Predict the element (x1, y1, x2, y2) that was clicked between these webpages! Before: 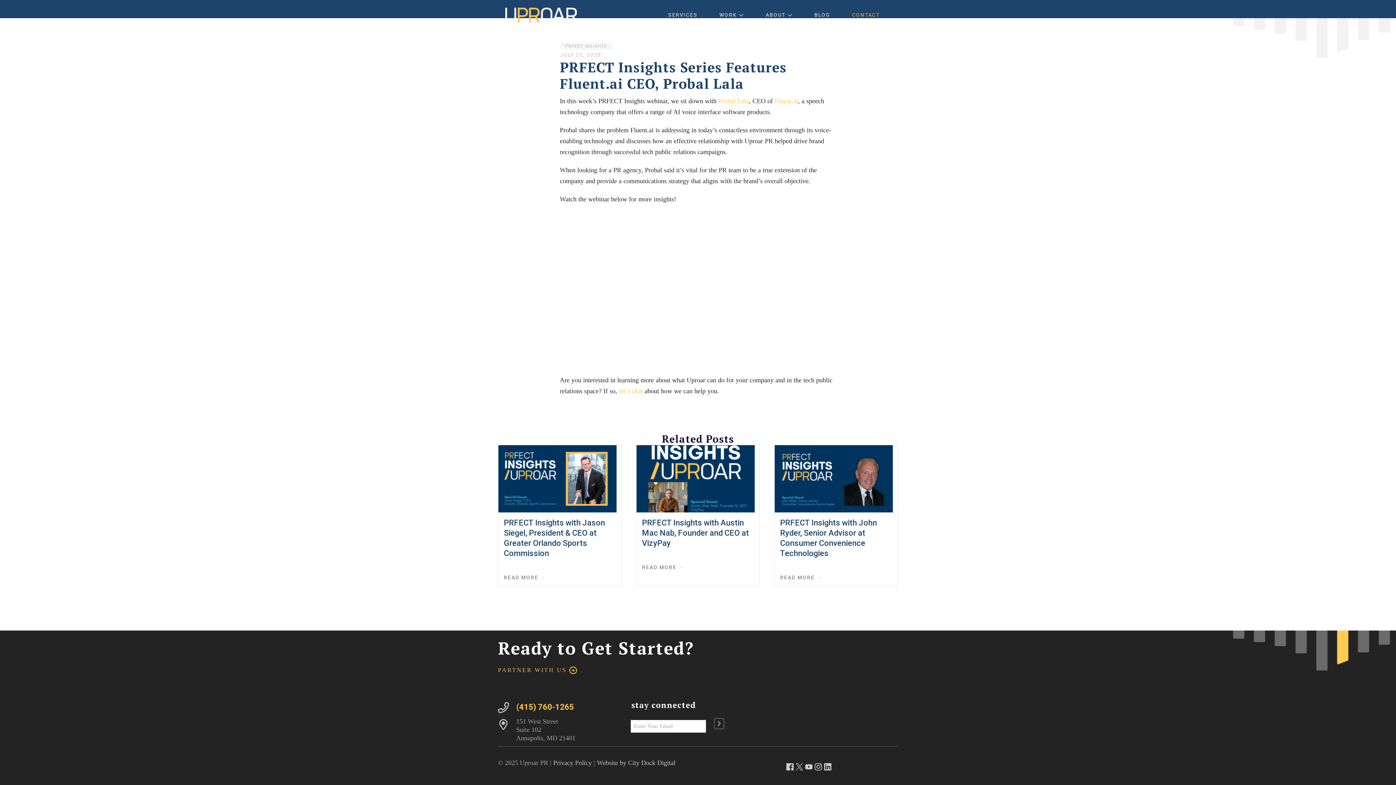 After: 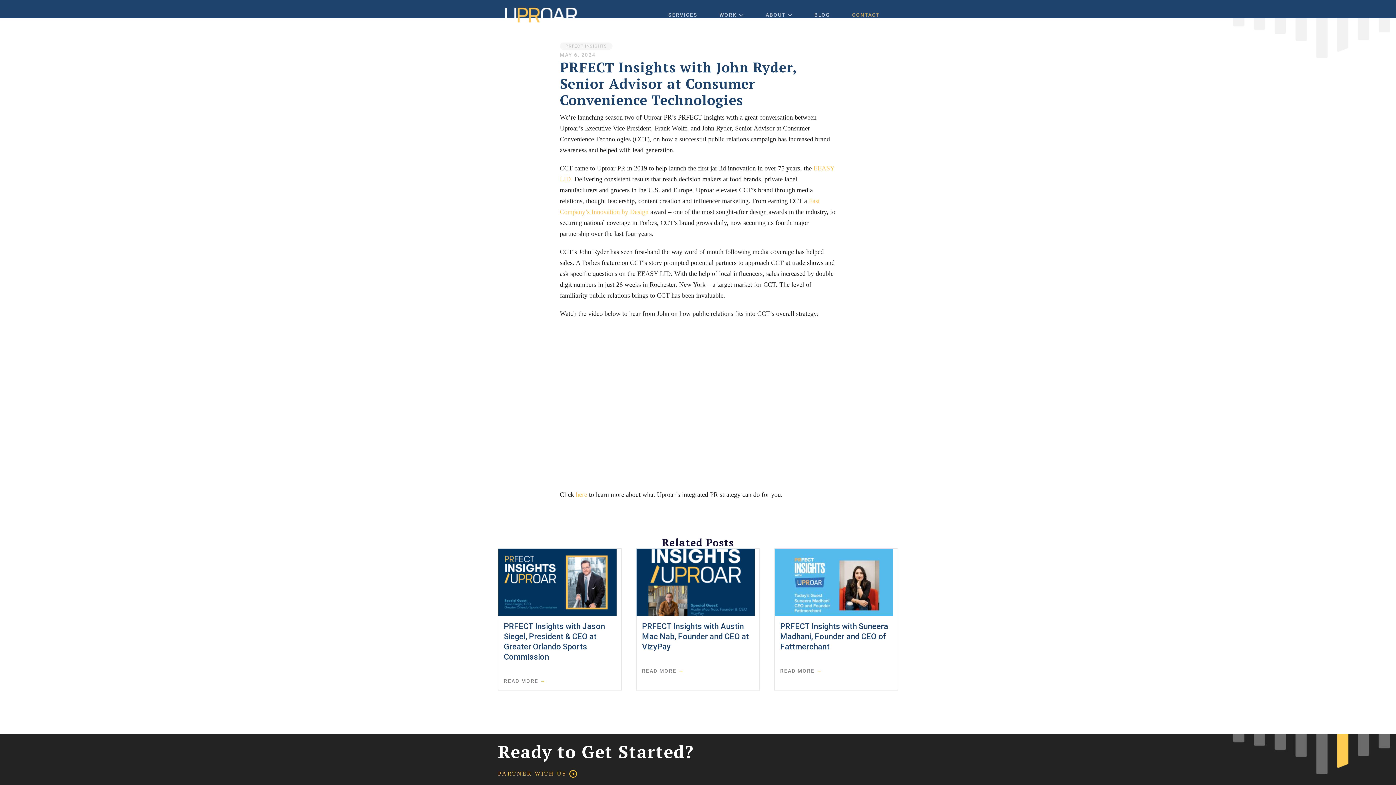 Action: bbox: (774, 474, 893, 481)